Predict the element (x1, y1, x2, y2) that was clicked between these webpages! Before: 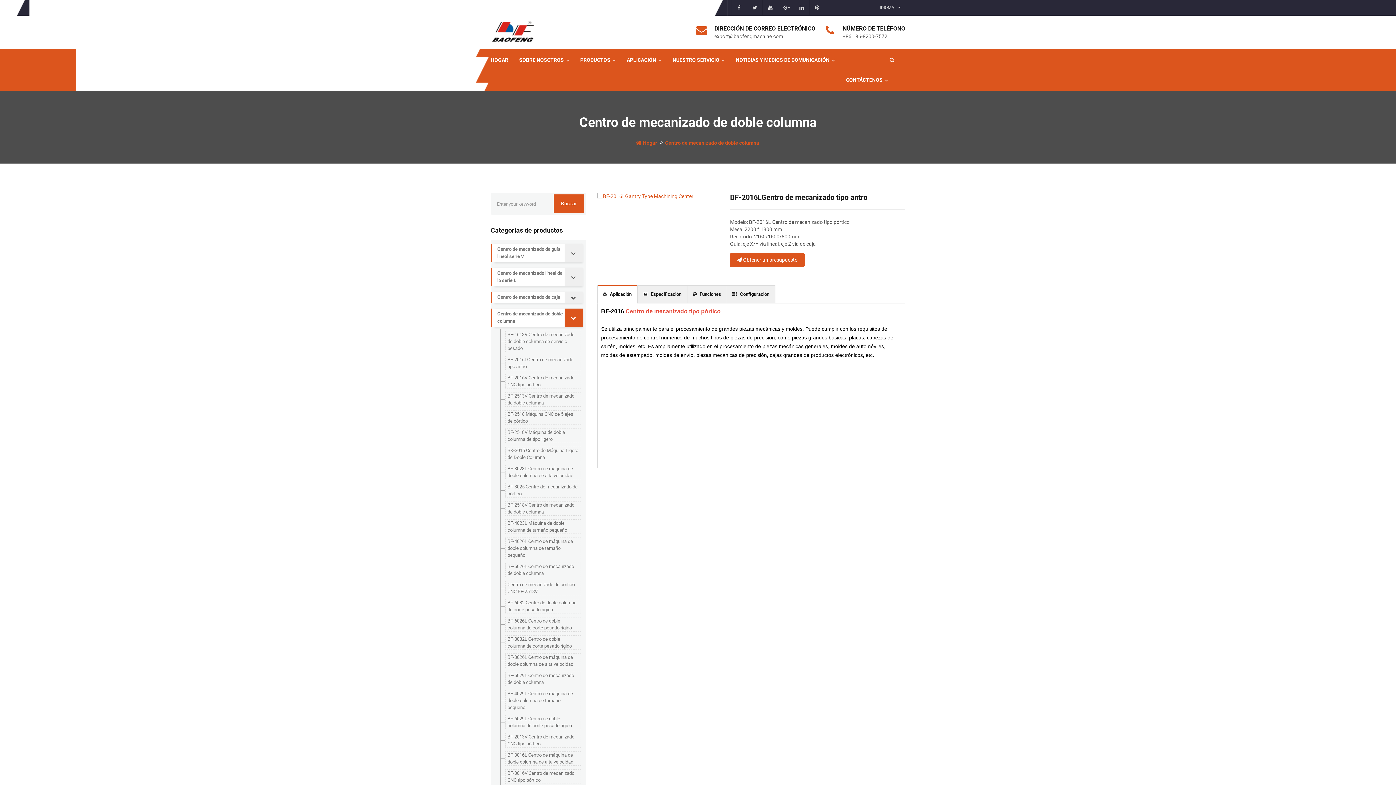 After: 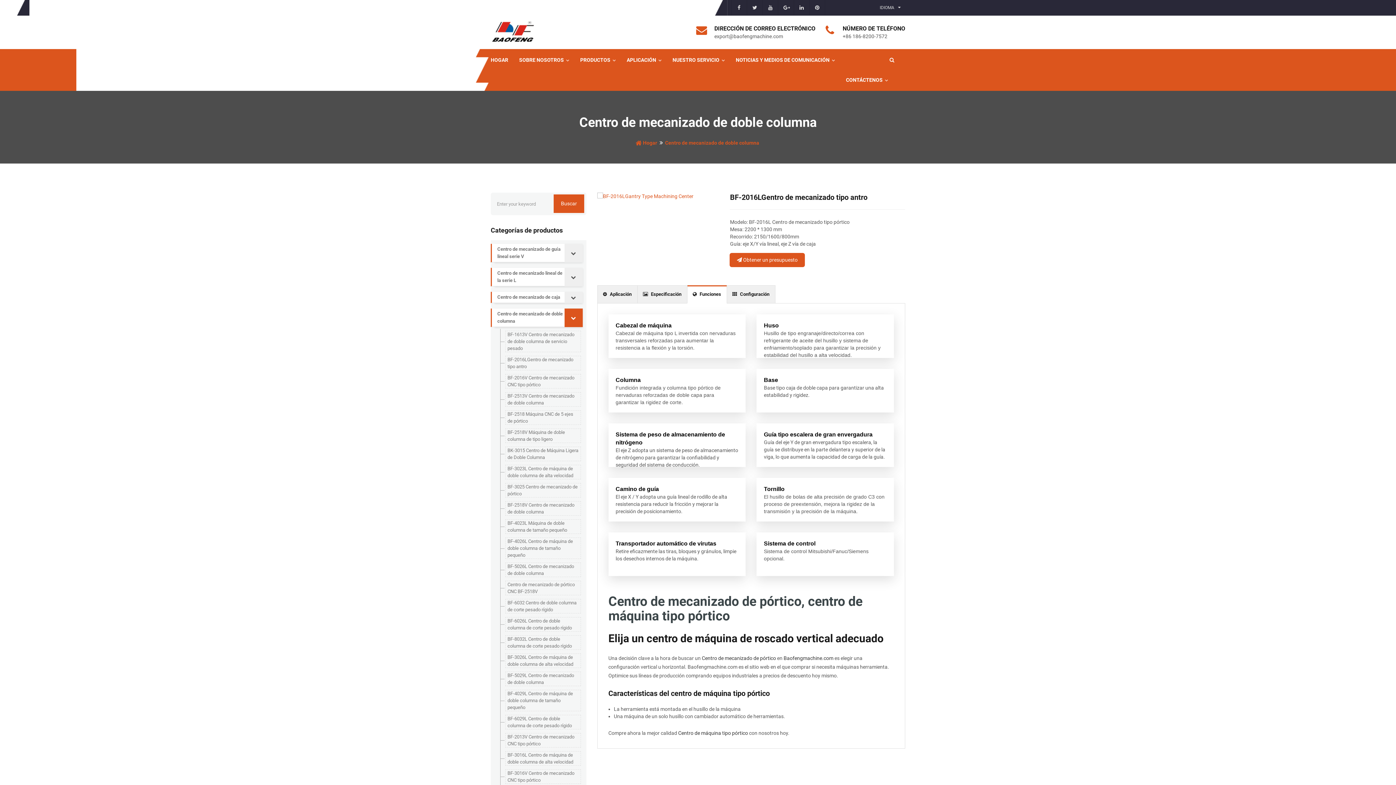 Action: bbox: (687, 285, 727, 303) label:  Funciones